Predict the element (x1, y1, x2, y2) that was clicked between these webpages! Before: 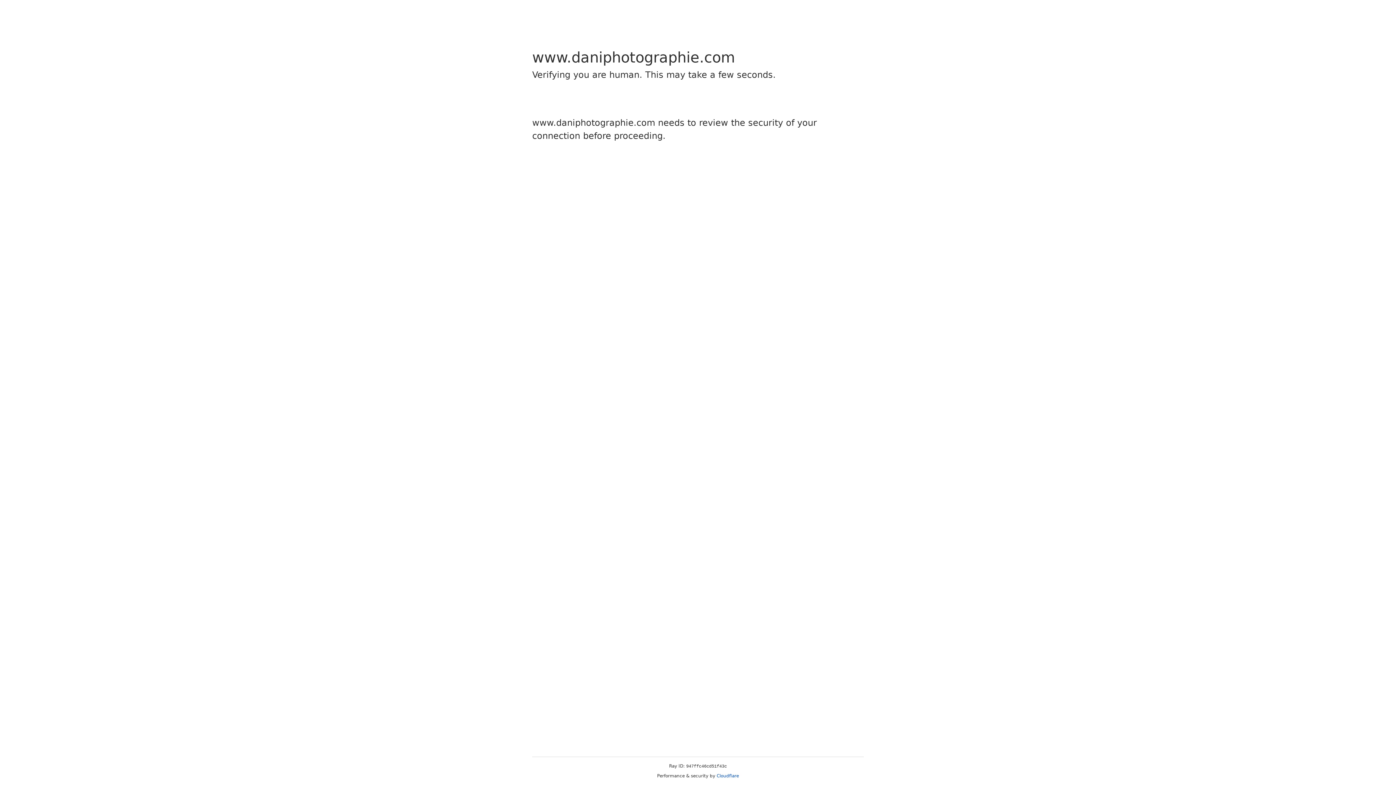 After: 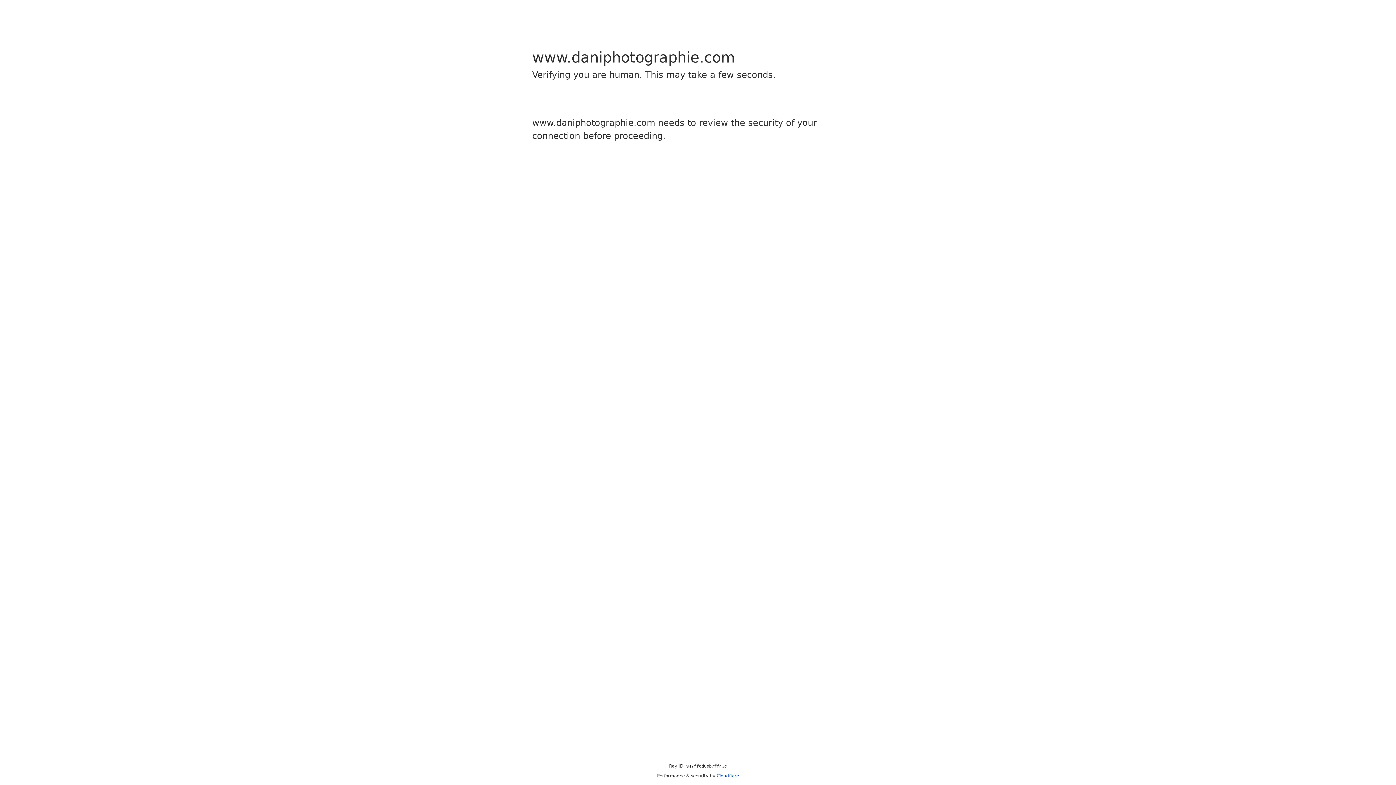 Action: bbox: (716, 773, 739, 778) label: Cloudflare